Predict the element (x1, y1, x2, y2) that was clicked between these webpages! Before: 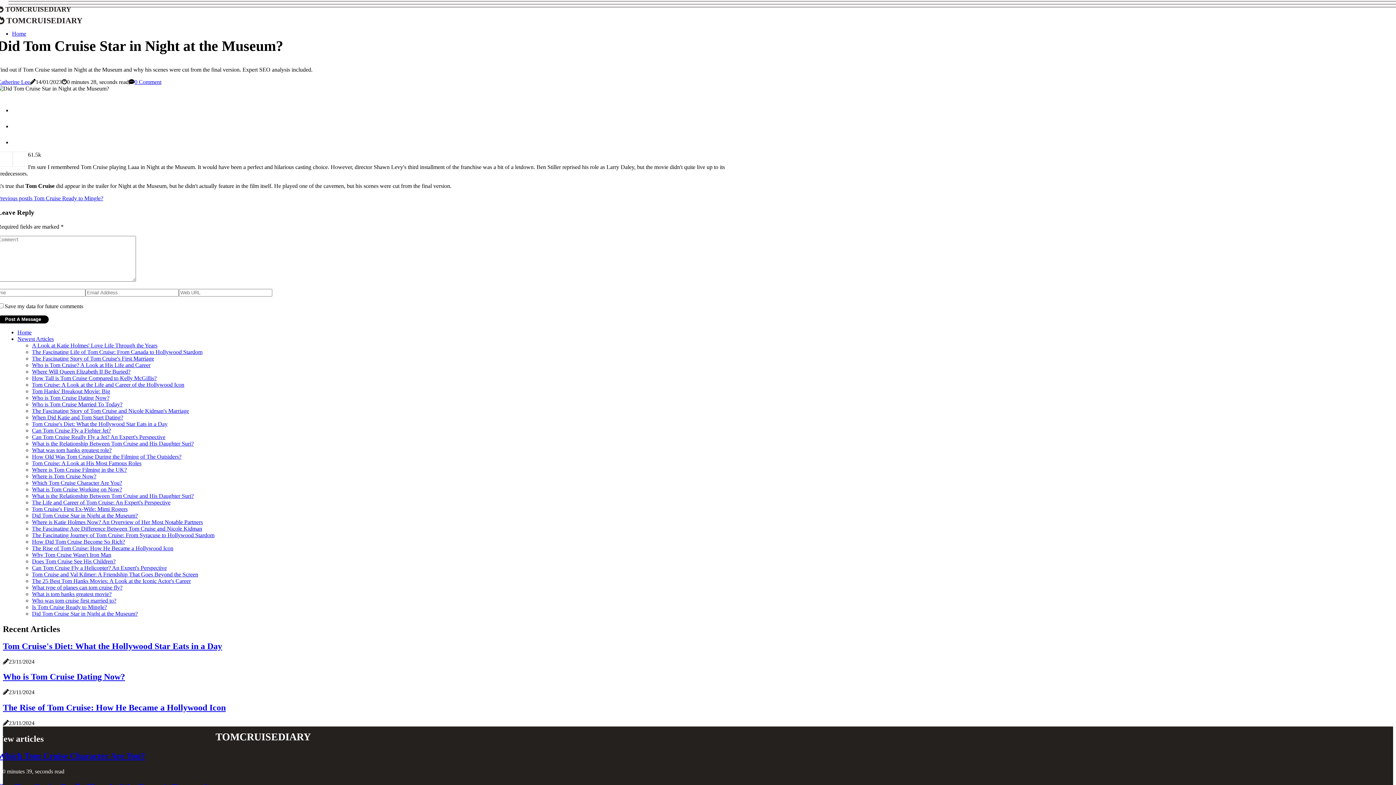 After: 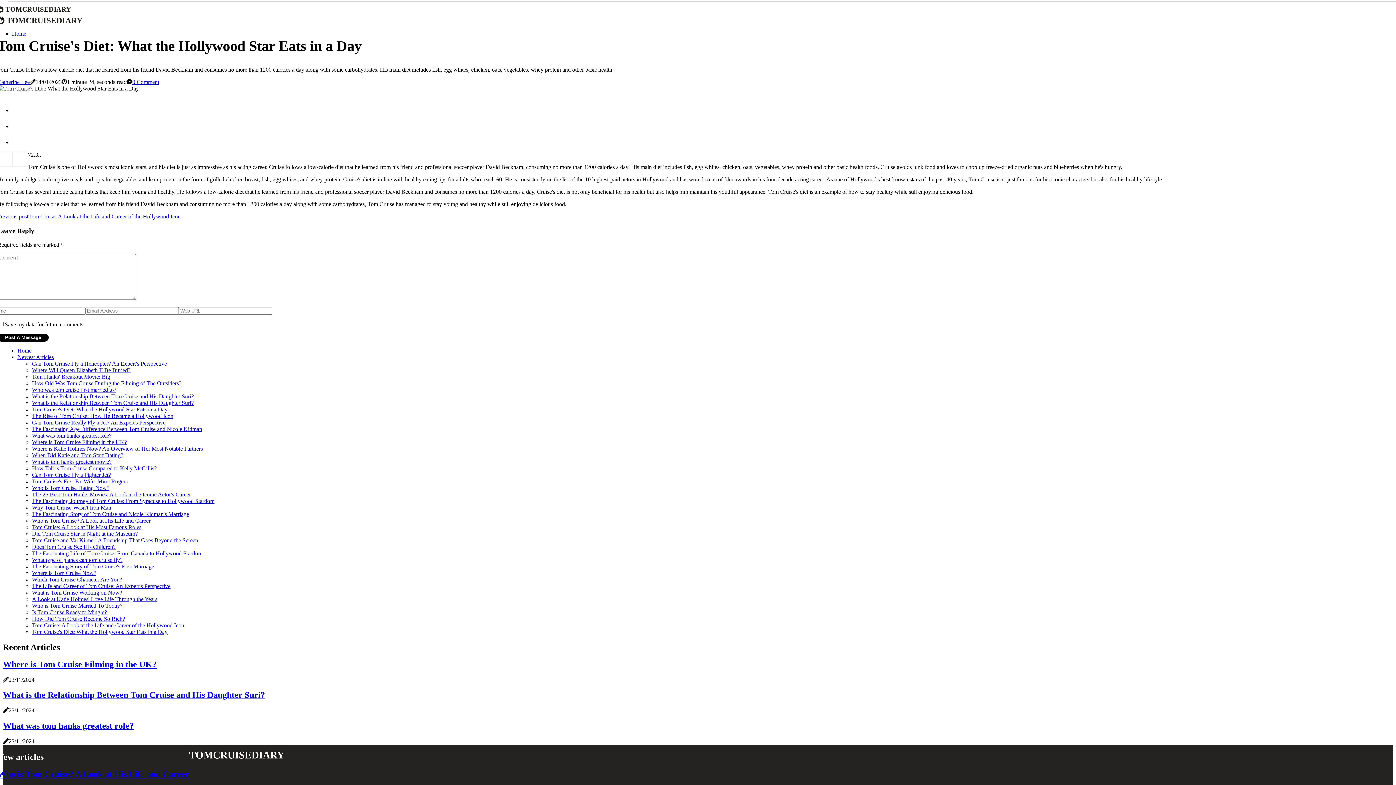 Action: bbox: (2, 641, 222, 651) label: Tom Cruise's Diet: What the Hollywood Star Eats in a Day